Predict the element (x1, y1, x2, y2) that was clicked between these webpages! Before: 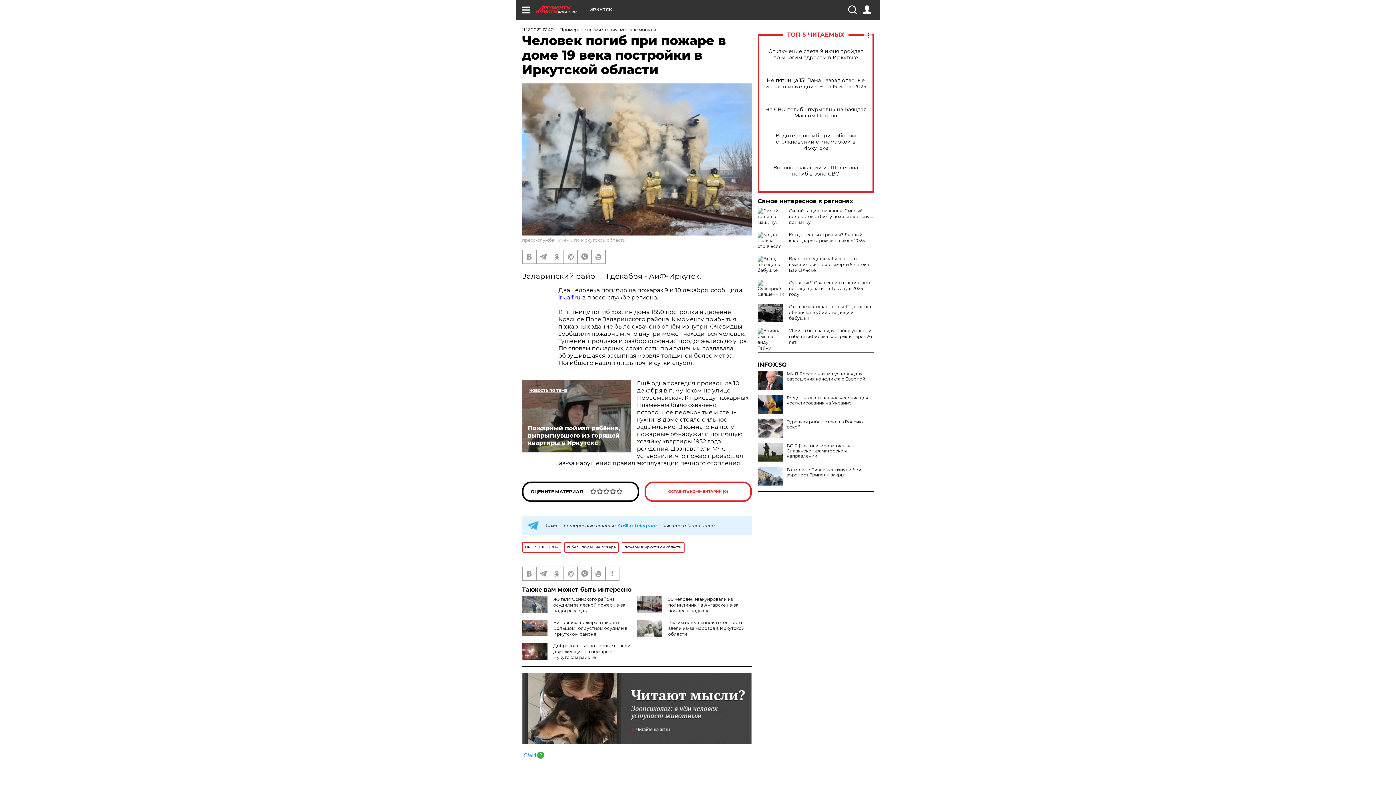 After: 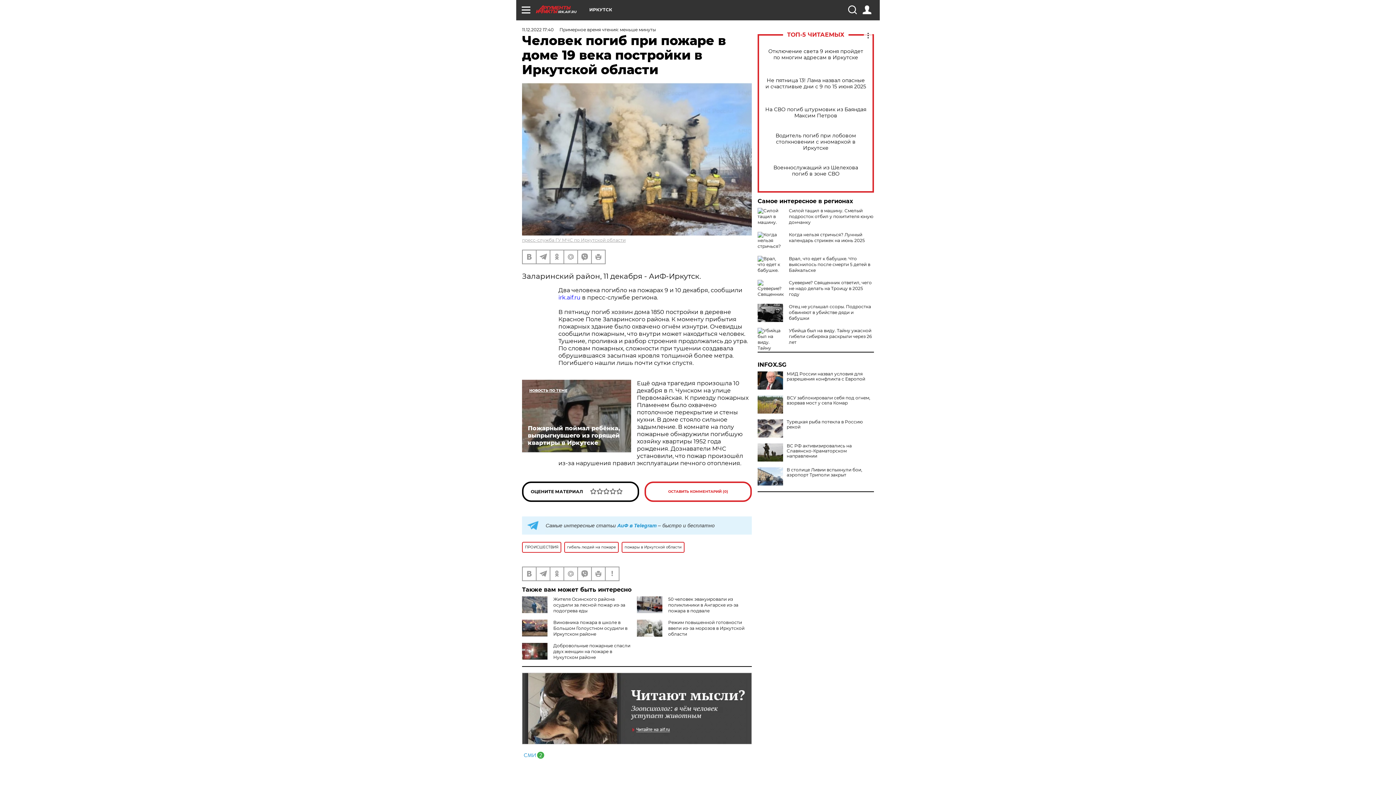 Action: bbox: (757, 395, 783, 413)